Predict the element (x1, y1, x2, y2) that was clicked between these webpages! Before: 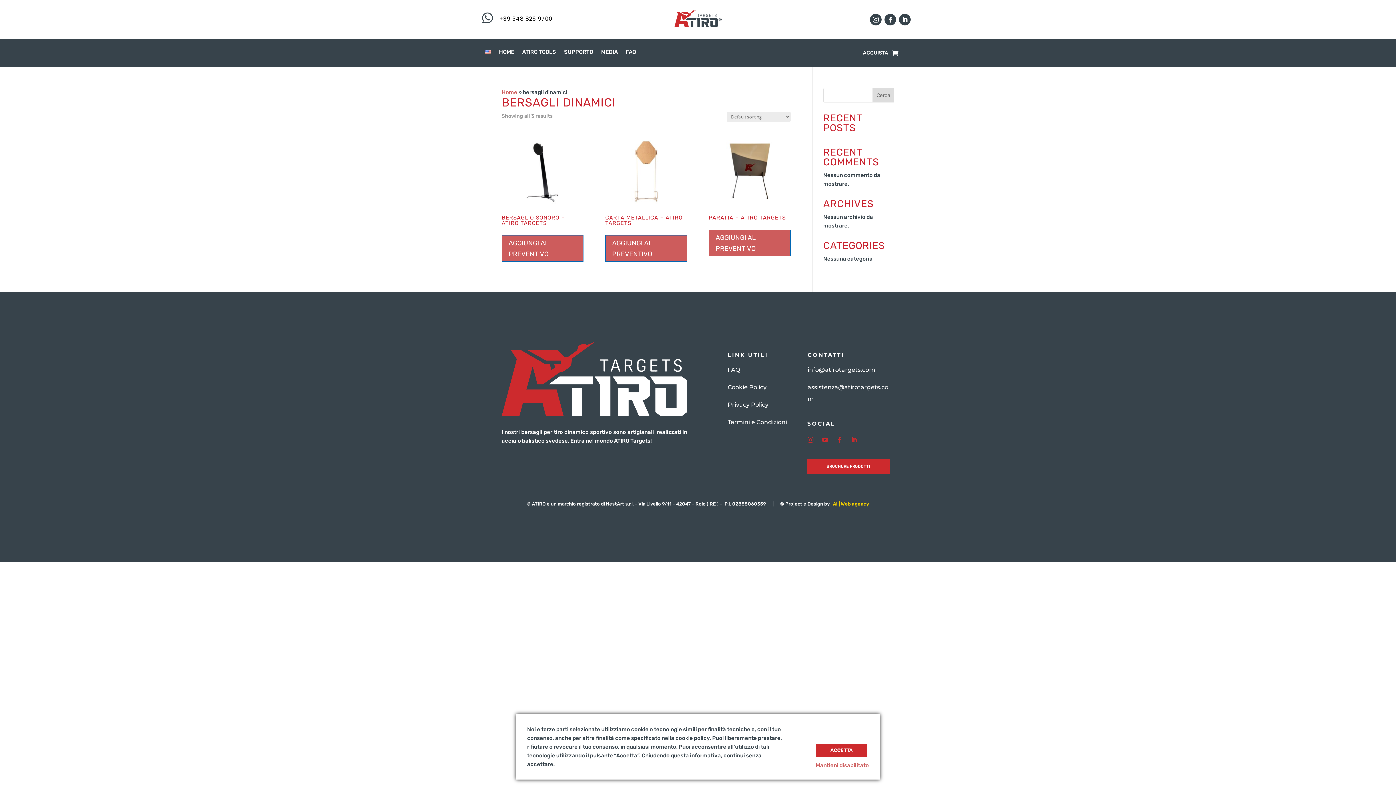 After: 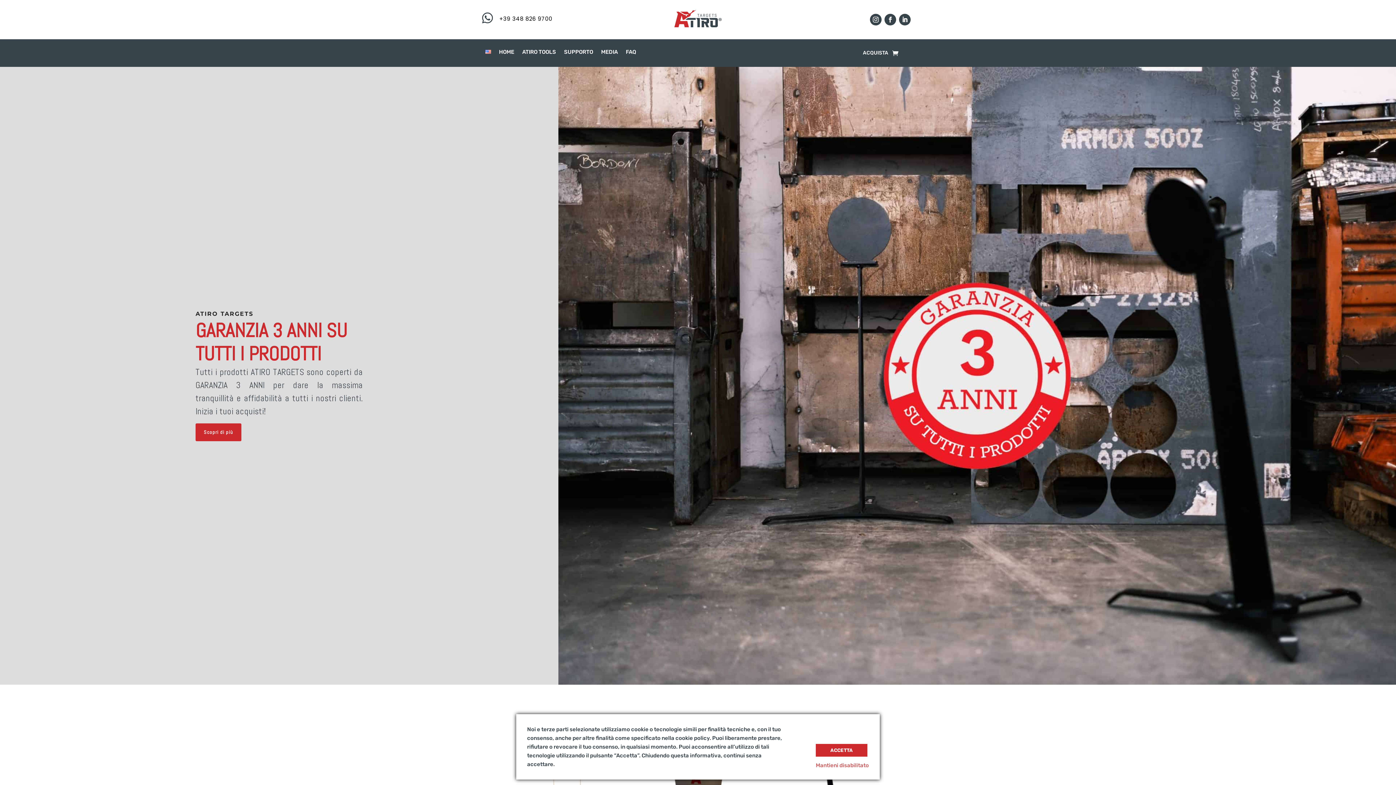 Action: bbox: (485, 49, 491, 57)